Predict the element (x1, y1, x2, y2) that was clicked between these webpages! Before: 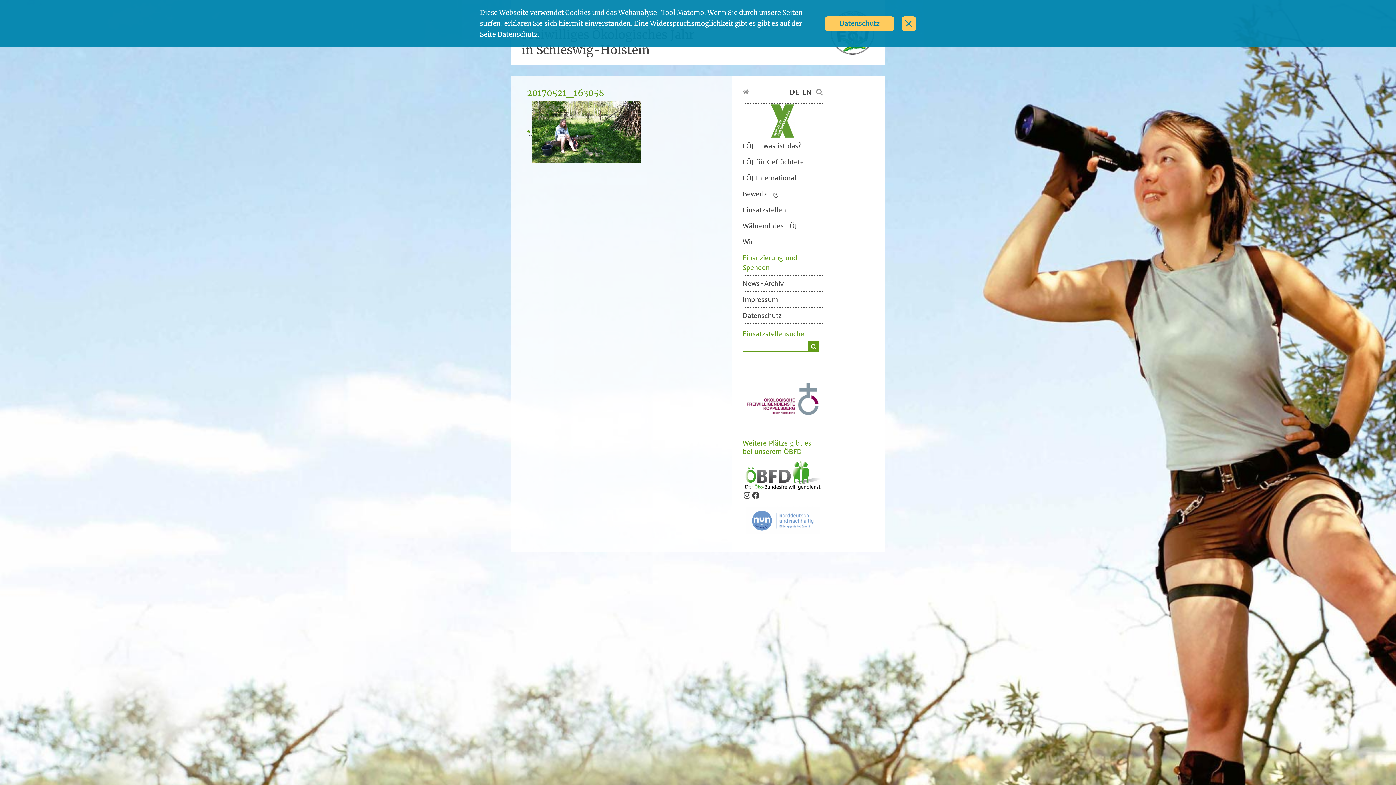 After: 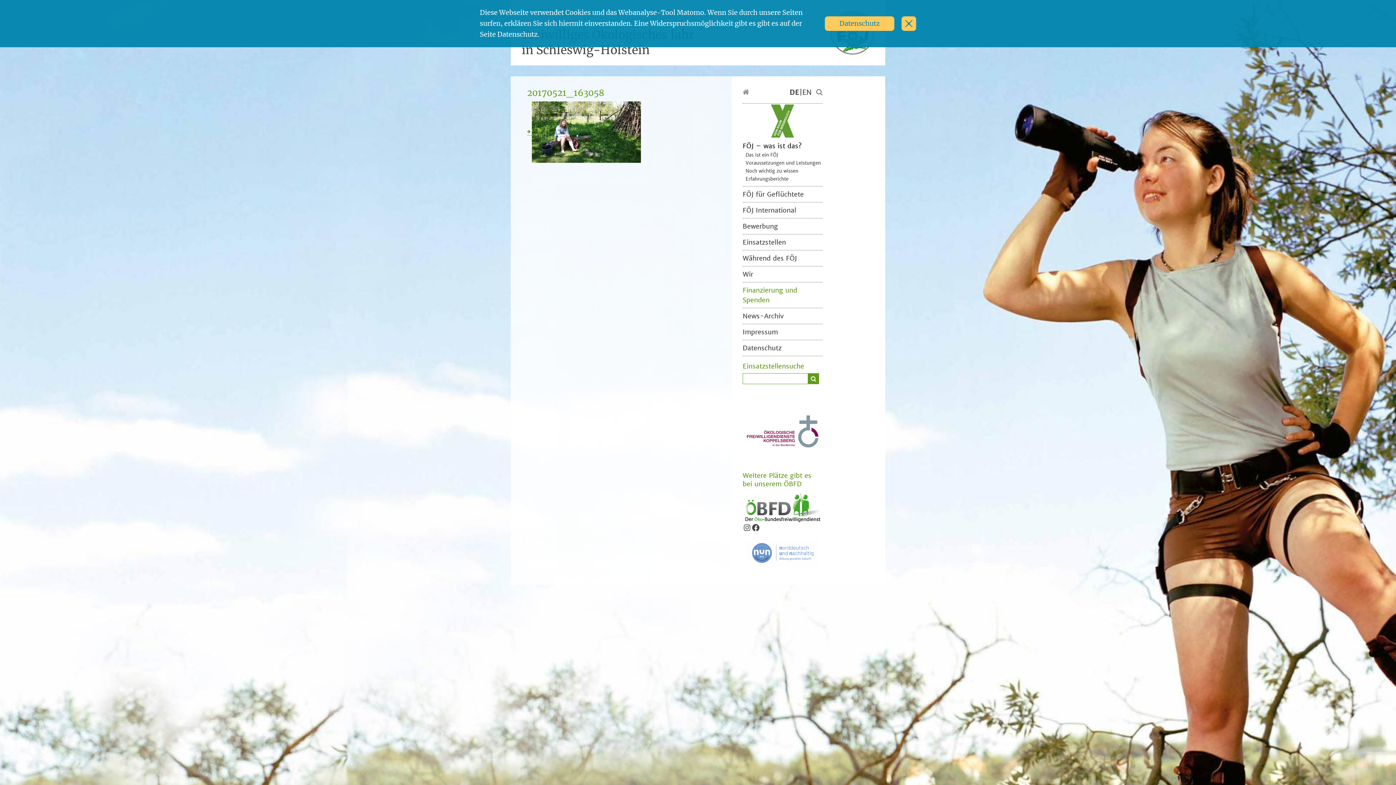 Action: label: FÖJ – was ist das? bbox: (742, 141, 801, 150)